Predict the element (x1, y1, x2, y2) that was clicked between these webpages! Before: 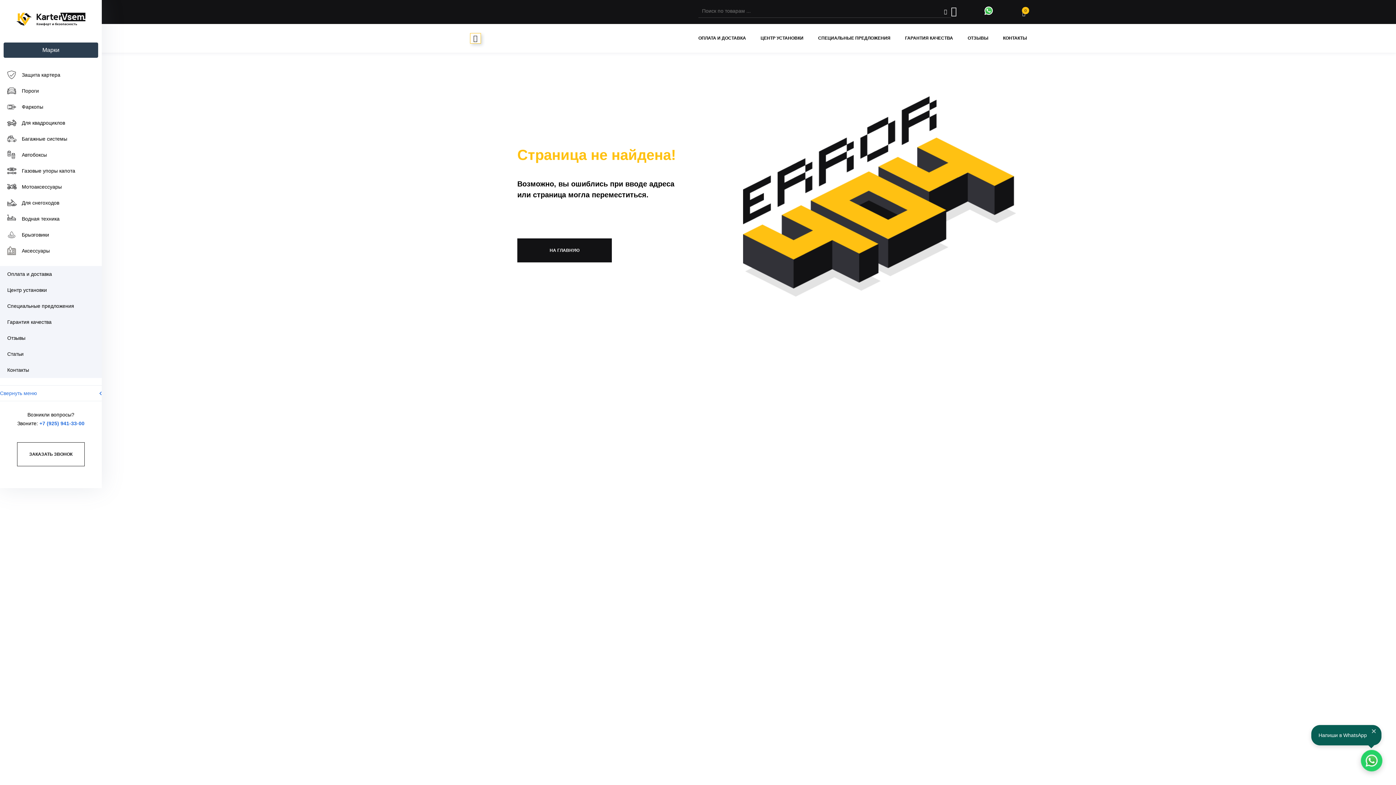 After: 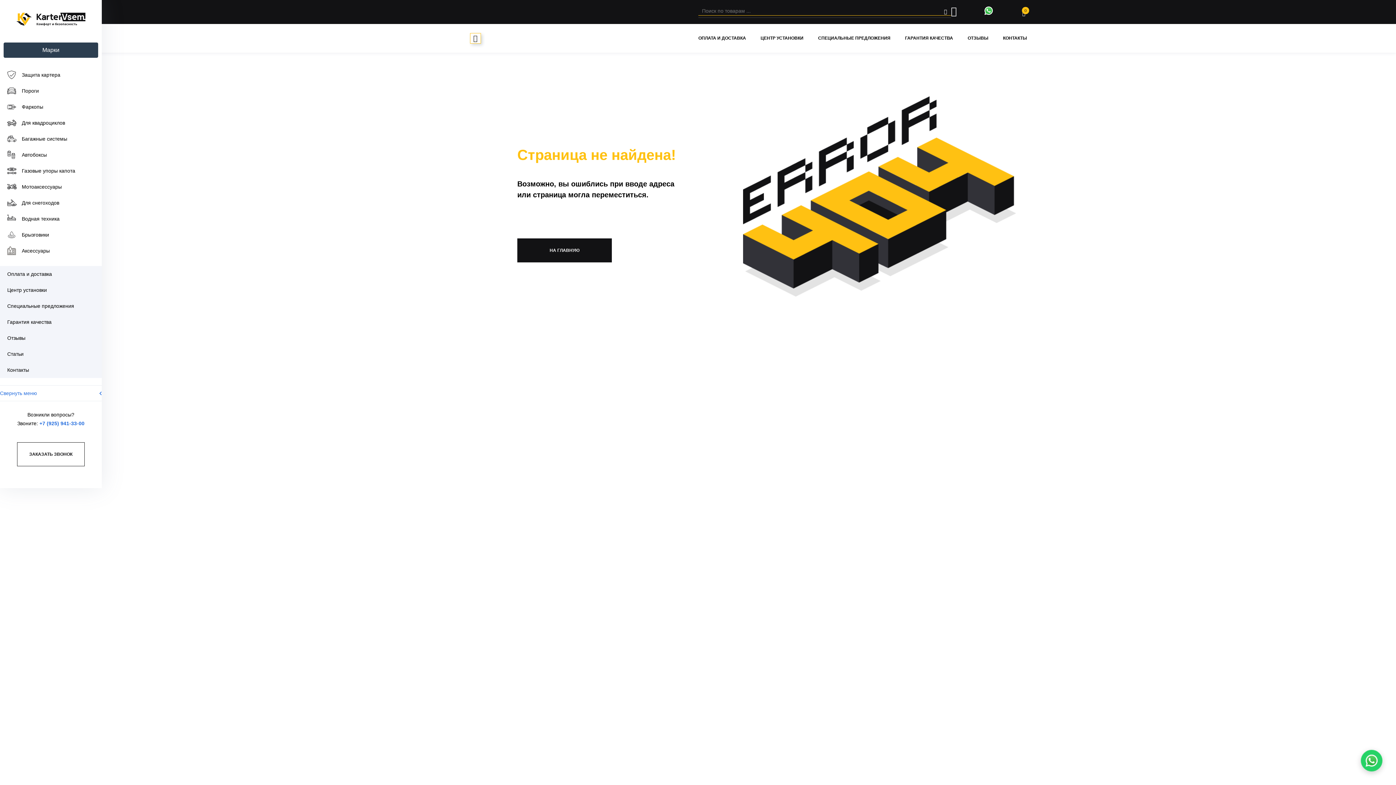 Action: bbox: (940, 6, 951, 15) label: 